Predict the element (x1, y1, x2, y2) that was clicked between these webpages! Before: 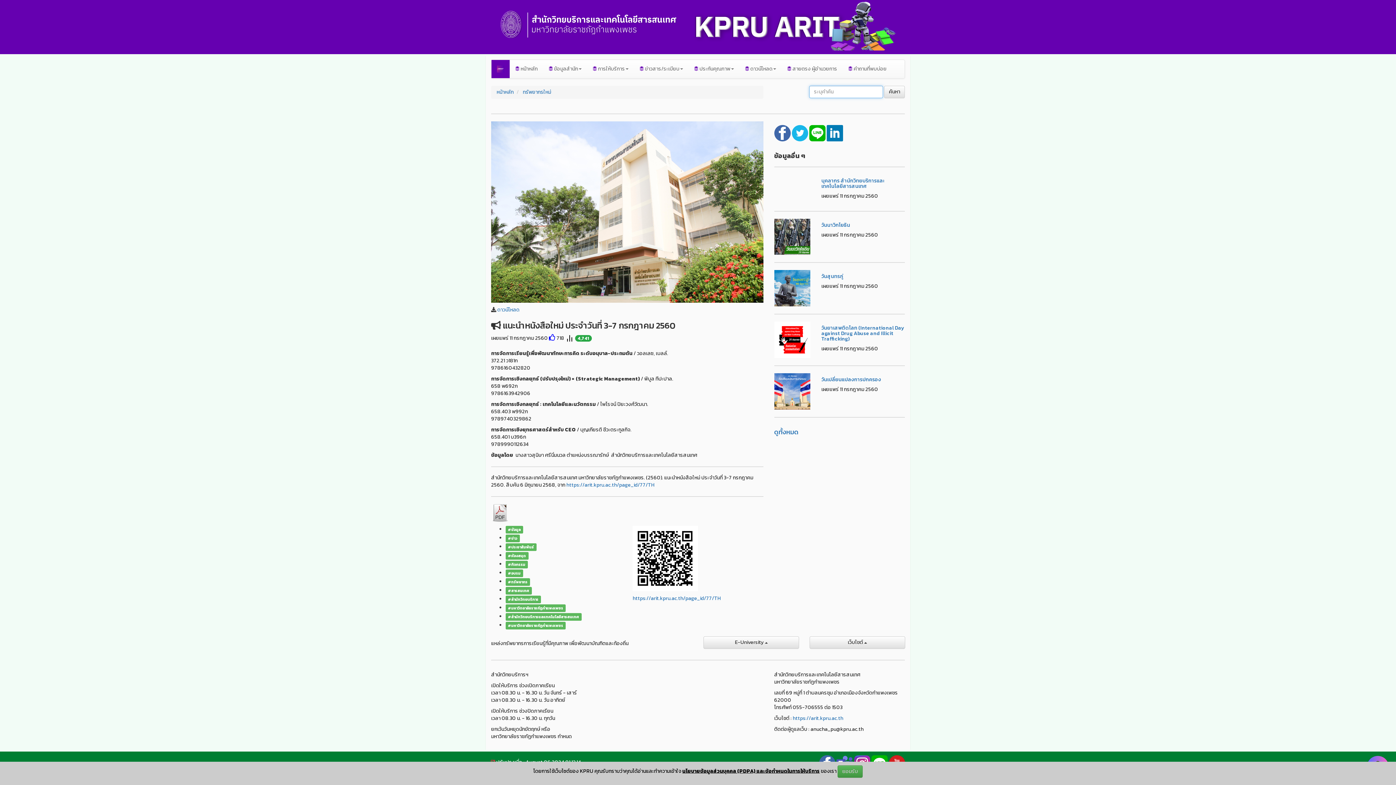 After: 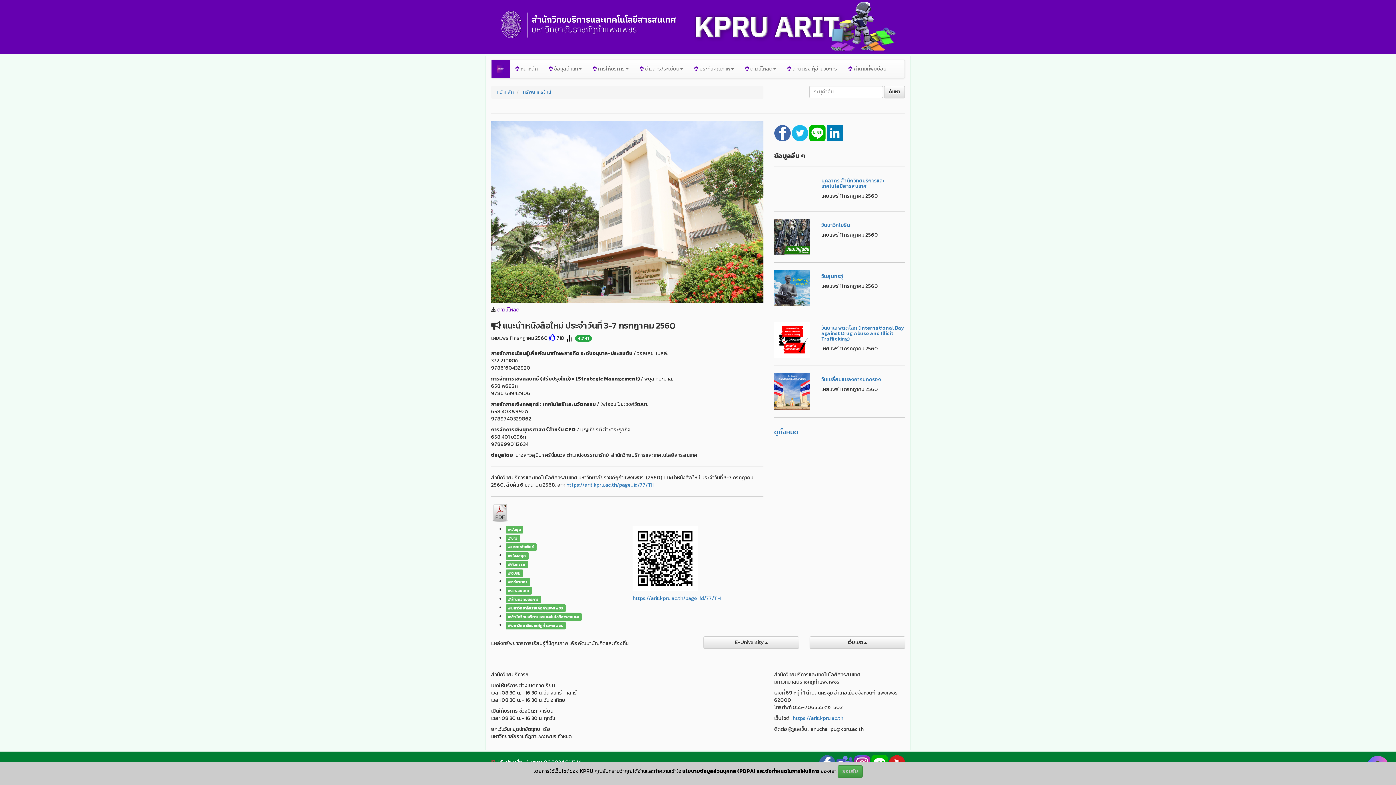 Action: bbox: (497, 306, 519, 313) label: ดาวน์โหลด